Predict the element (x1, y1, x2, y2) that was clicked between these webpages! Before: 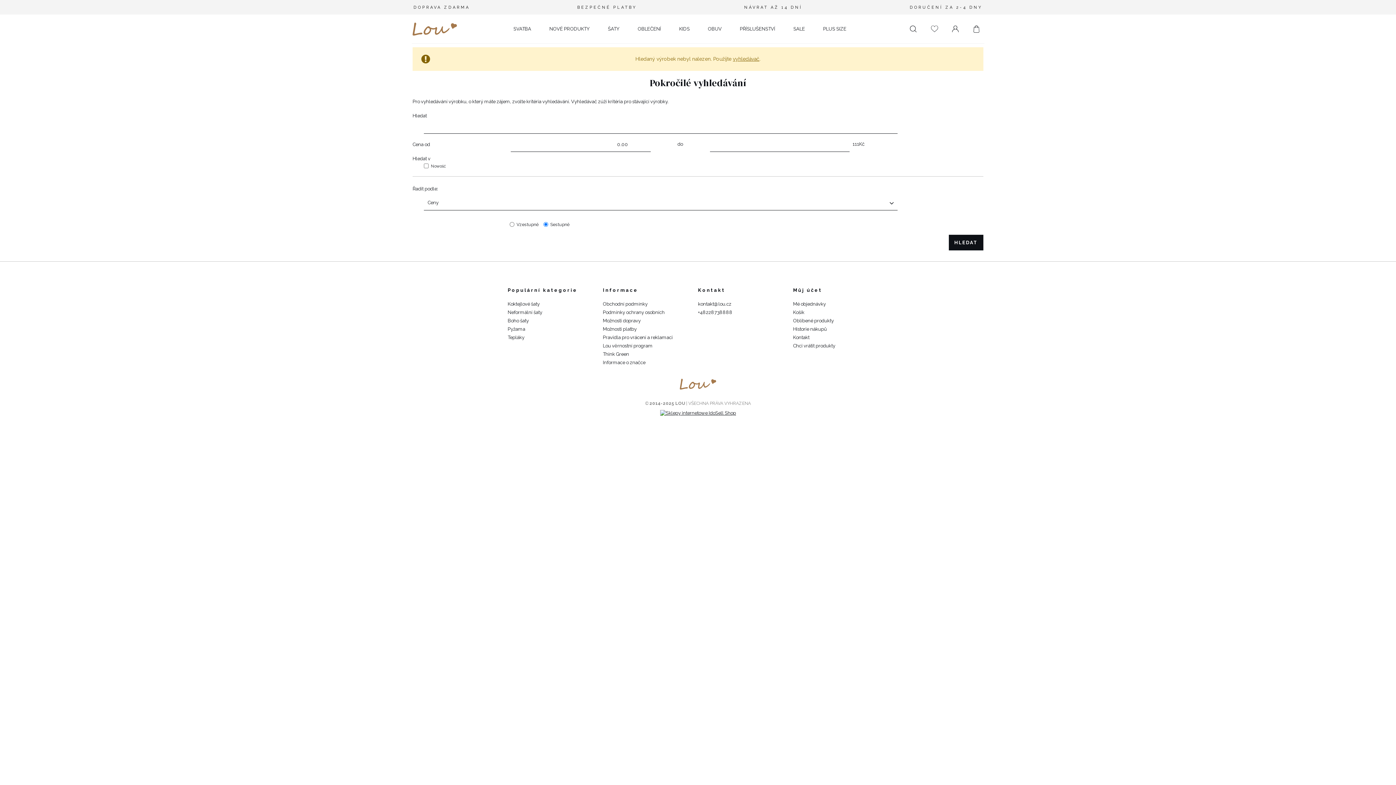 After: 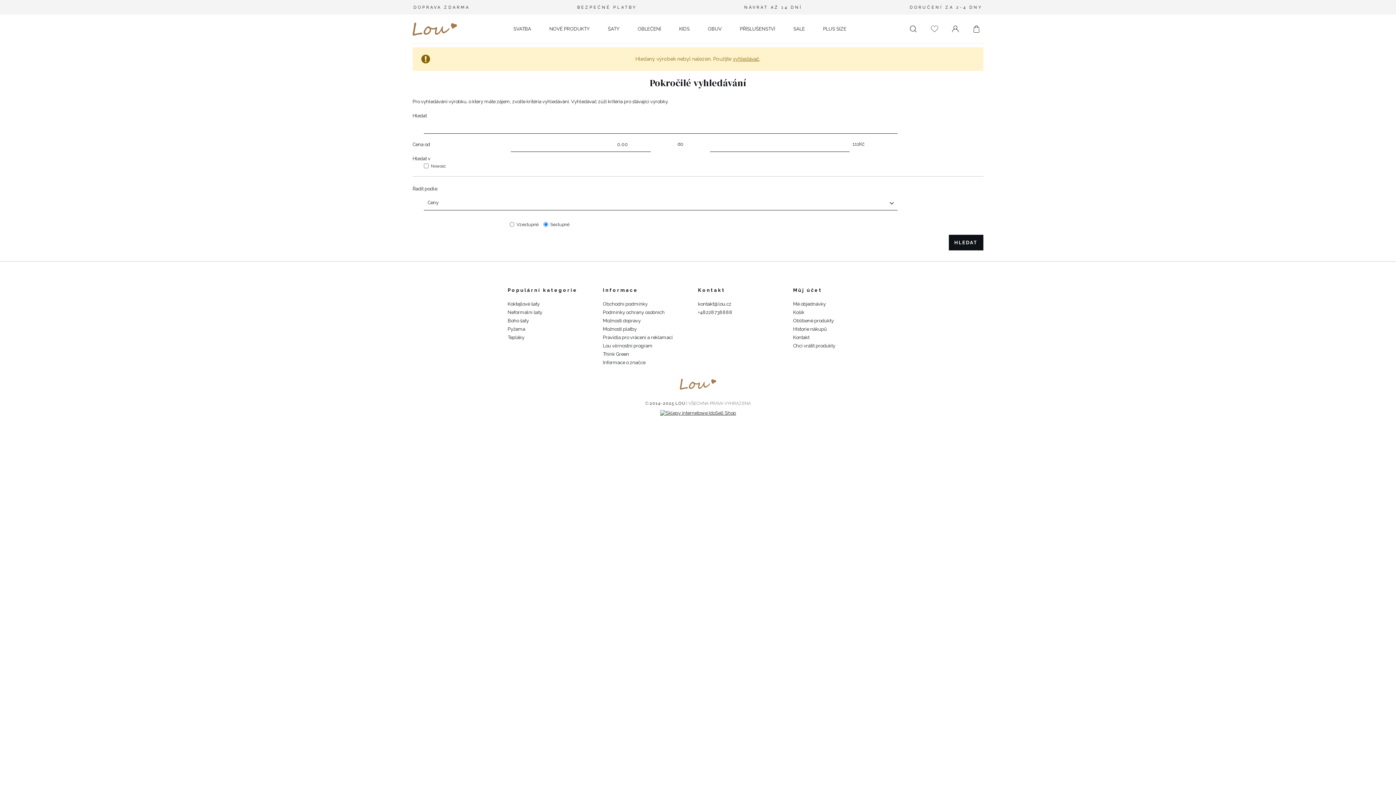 Action: bbox: (507, 301, 603, 307) label: Koktejlové šaty